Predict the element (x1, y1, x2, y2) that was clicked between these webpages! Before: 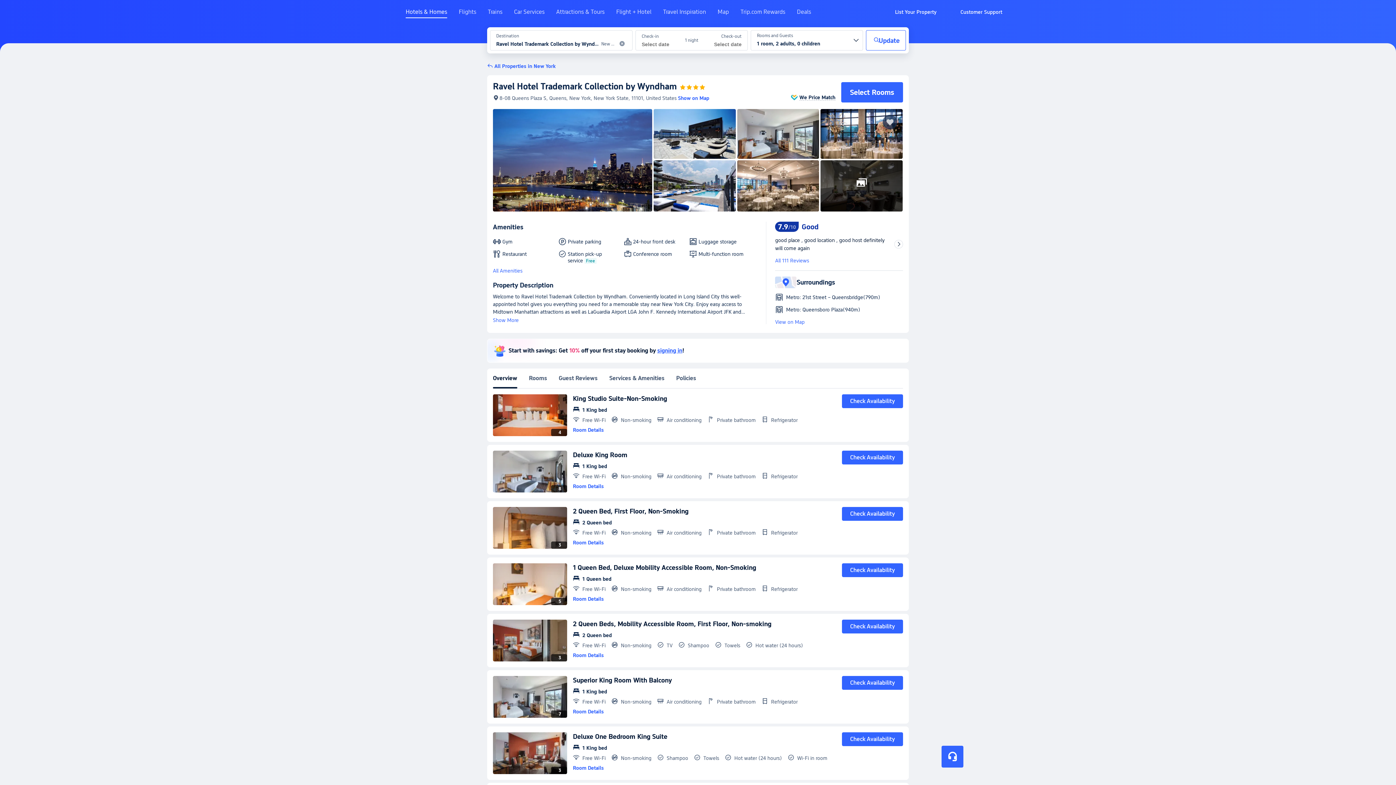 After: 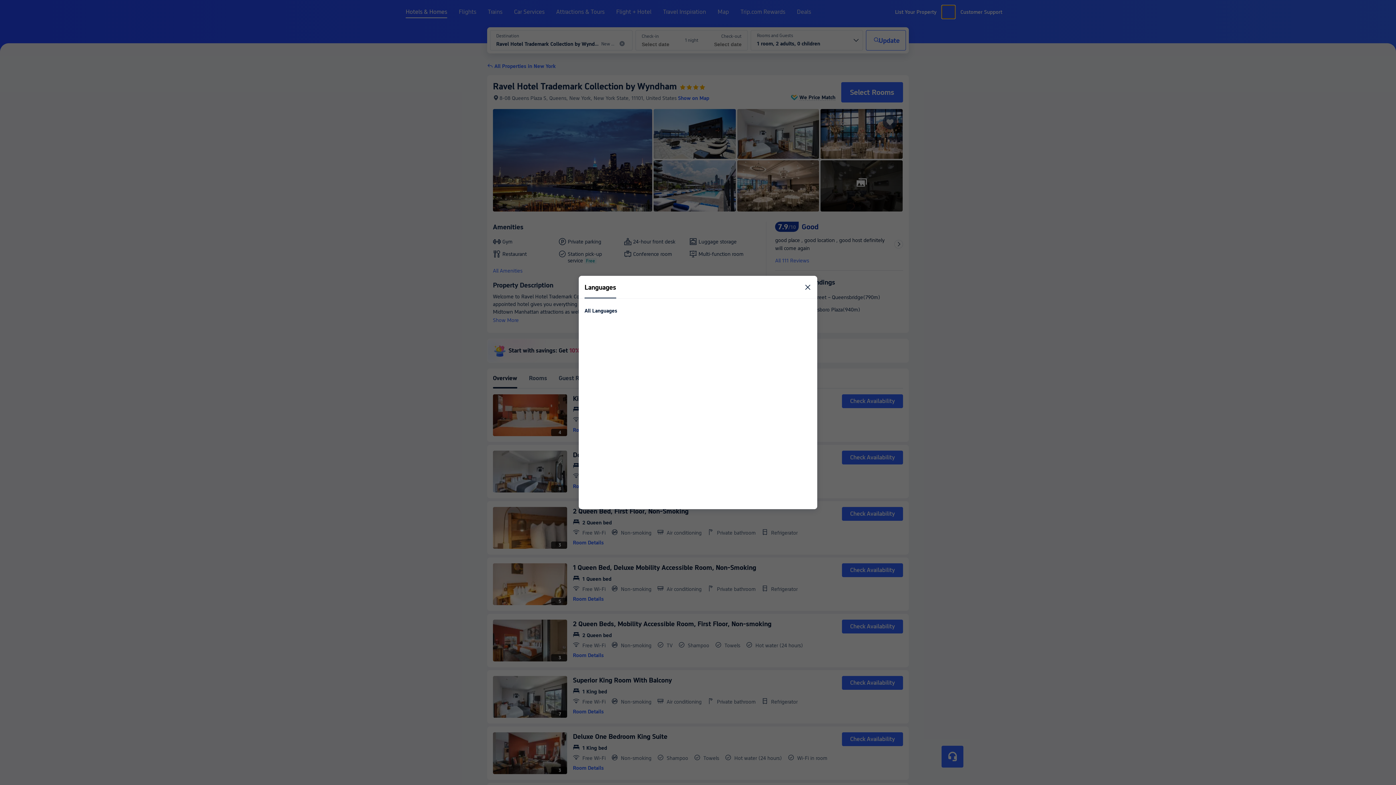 Action: bbox: (942, 5, 955, 18) label: Language/Currency